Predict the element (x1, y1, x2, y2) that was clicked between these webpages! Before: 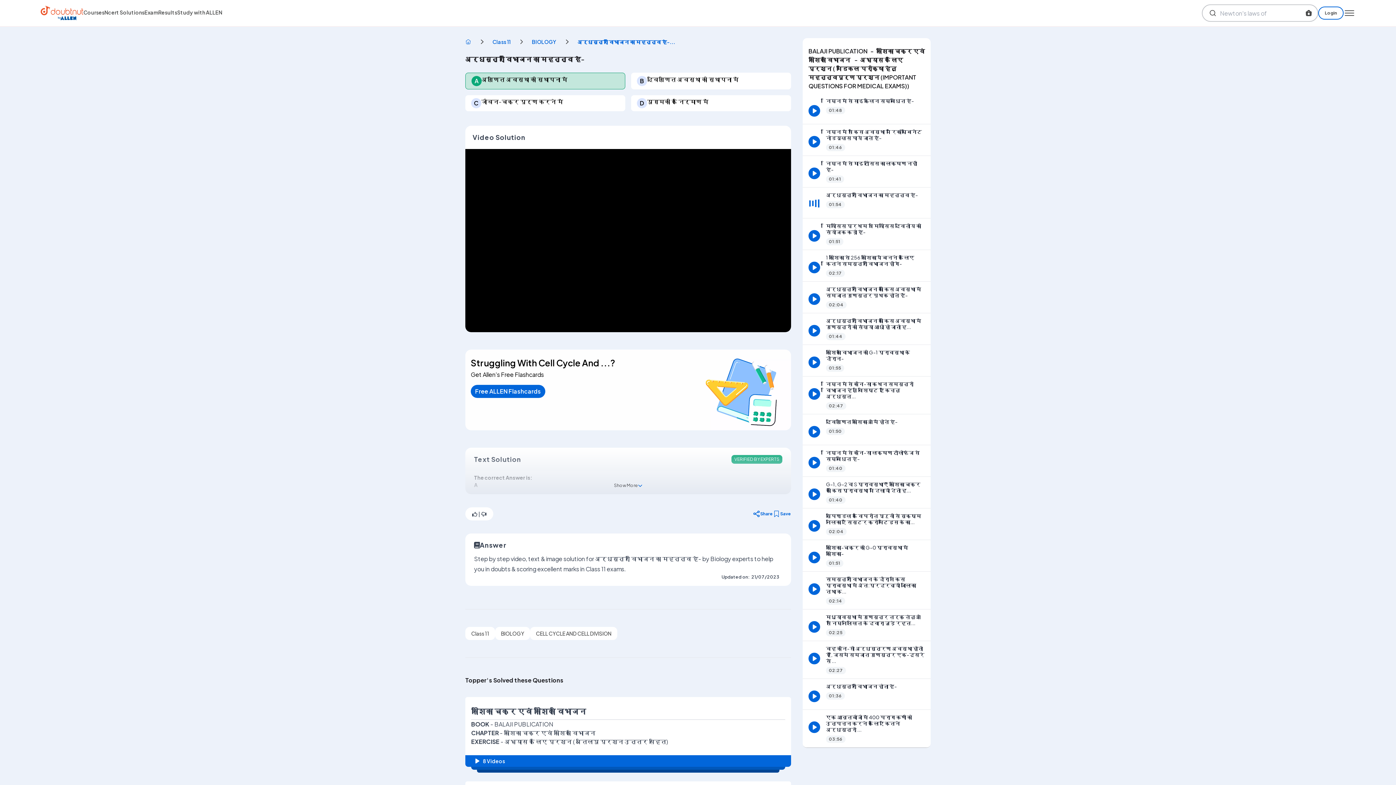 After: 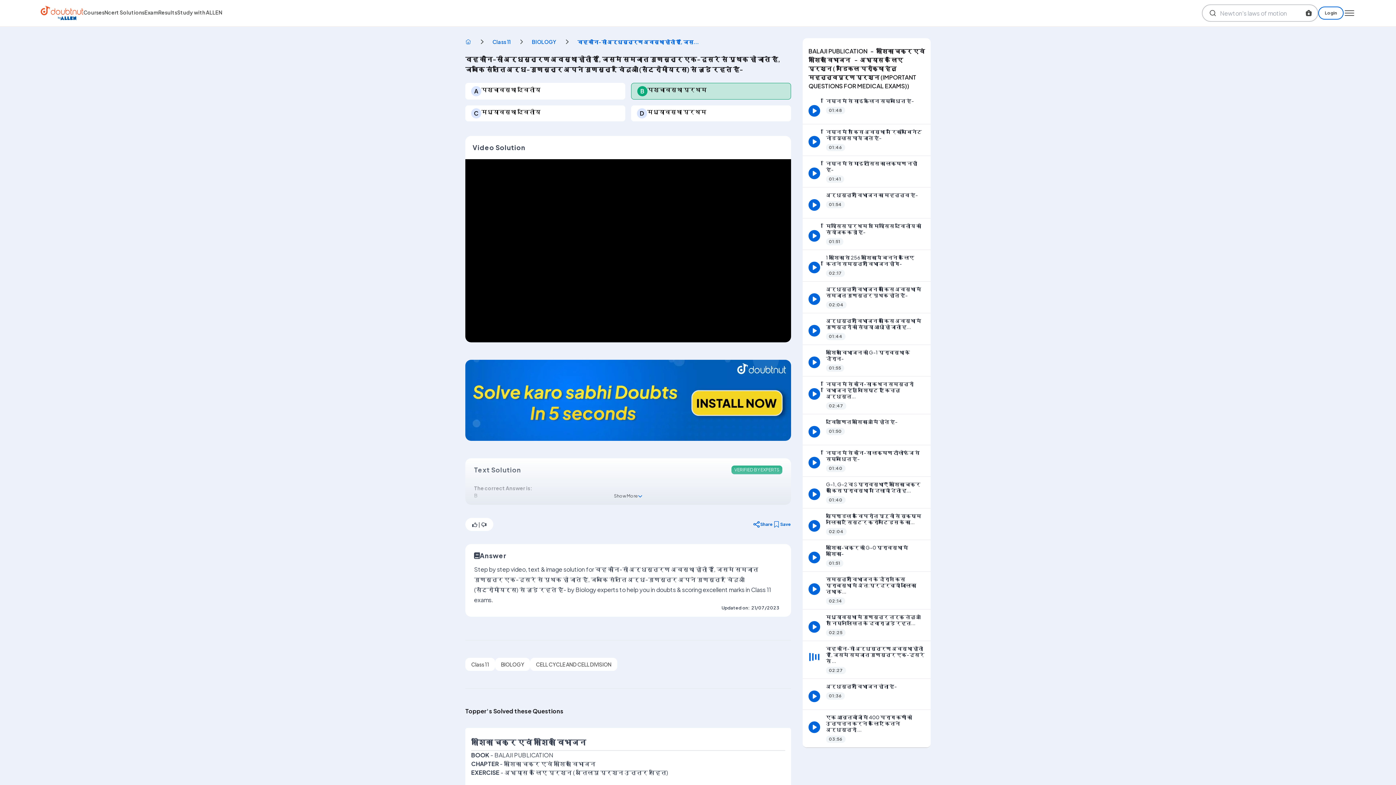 Action: label: वह कौन-सी अर्धसूत्रण अवस्था होती है, जिसमे समजात गुणसूत्र एक-दूसरे से ...

02:27 bbox: (805, 645, 928, 674)